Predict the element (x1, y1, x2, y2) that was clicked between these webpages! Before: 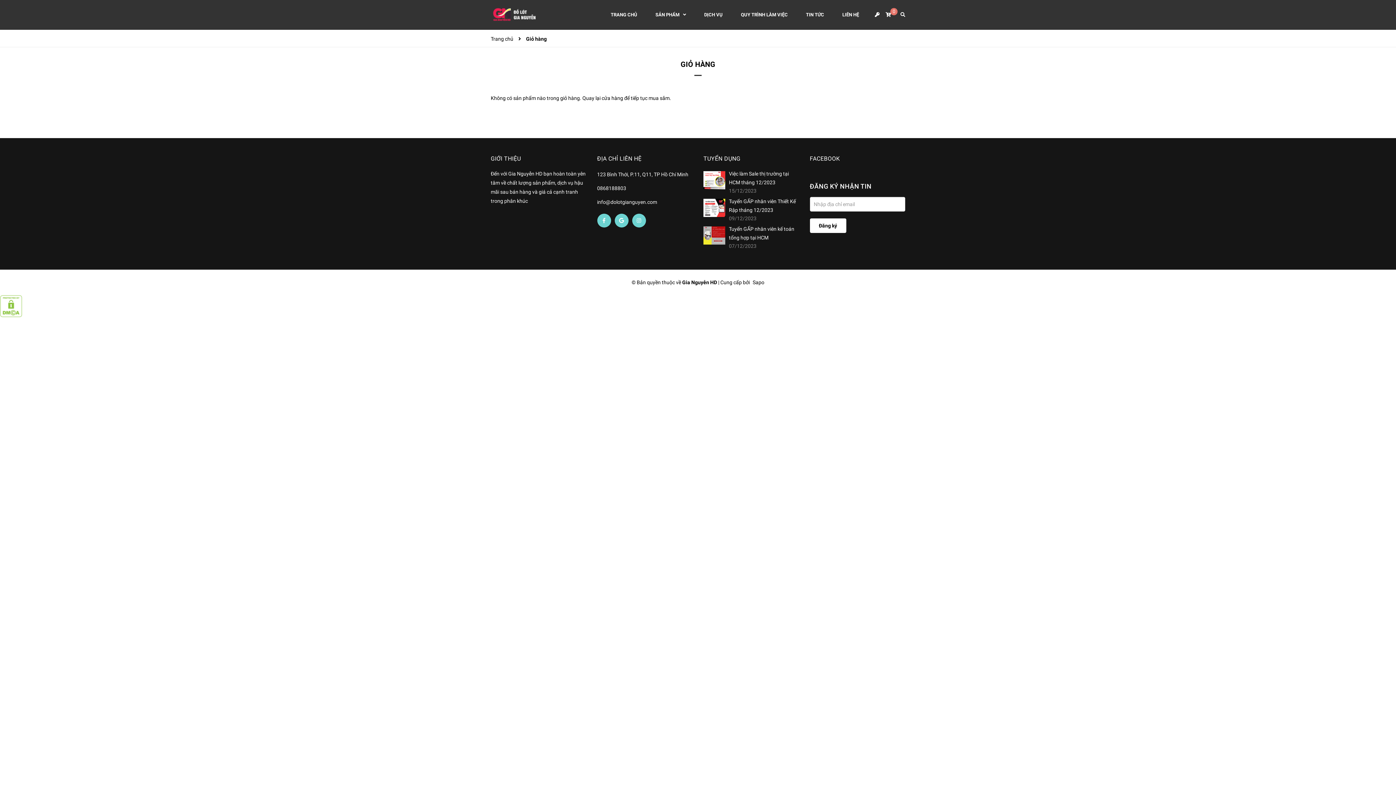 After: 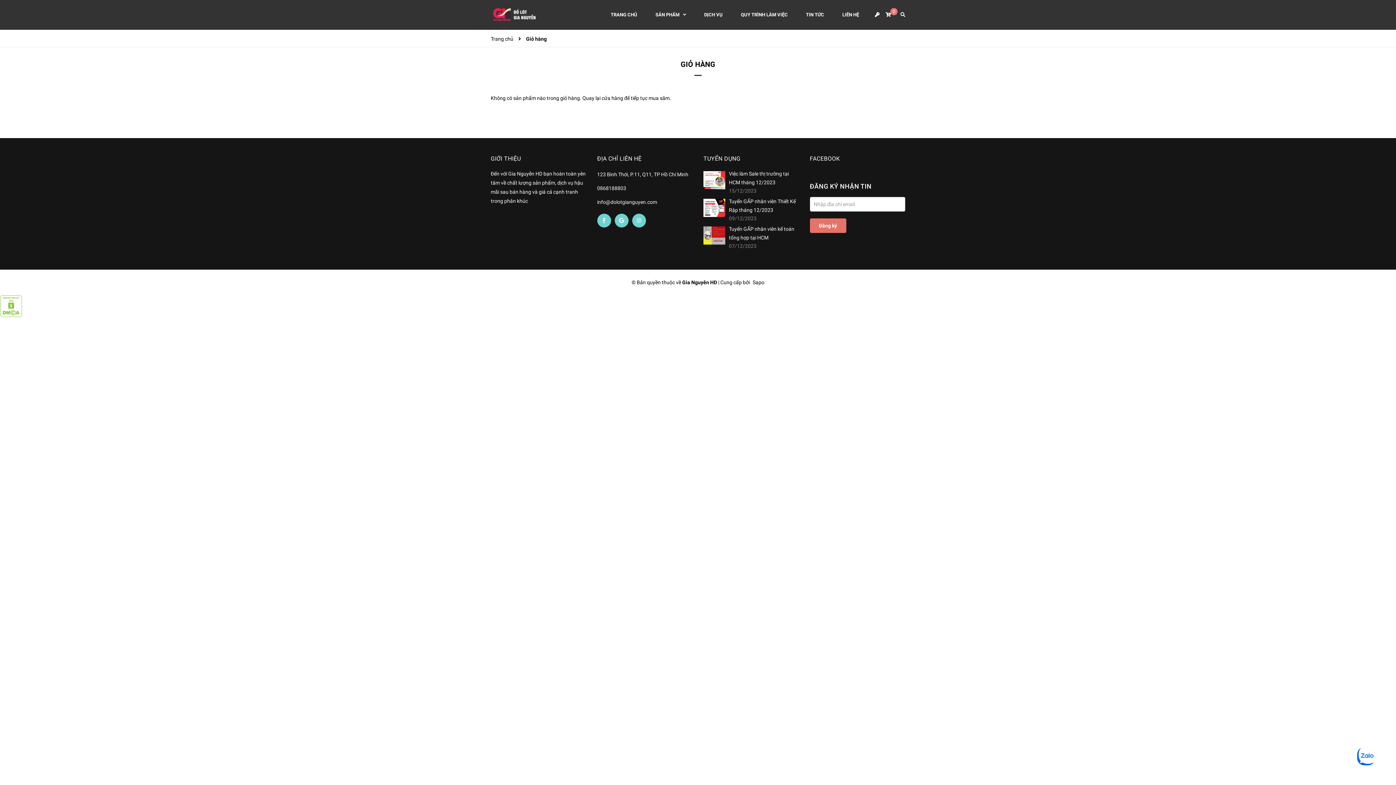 Action: bbox: (810, 240, 846, 254) label: Đăng ký nhận tin